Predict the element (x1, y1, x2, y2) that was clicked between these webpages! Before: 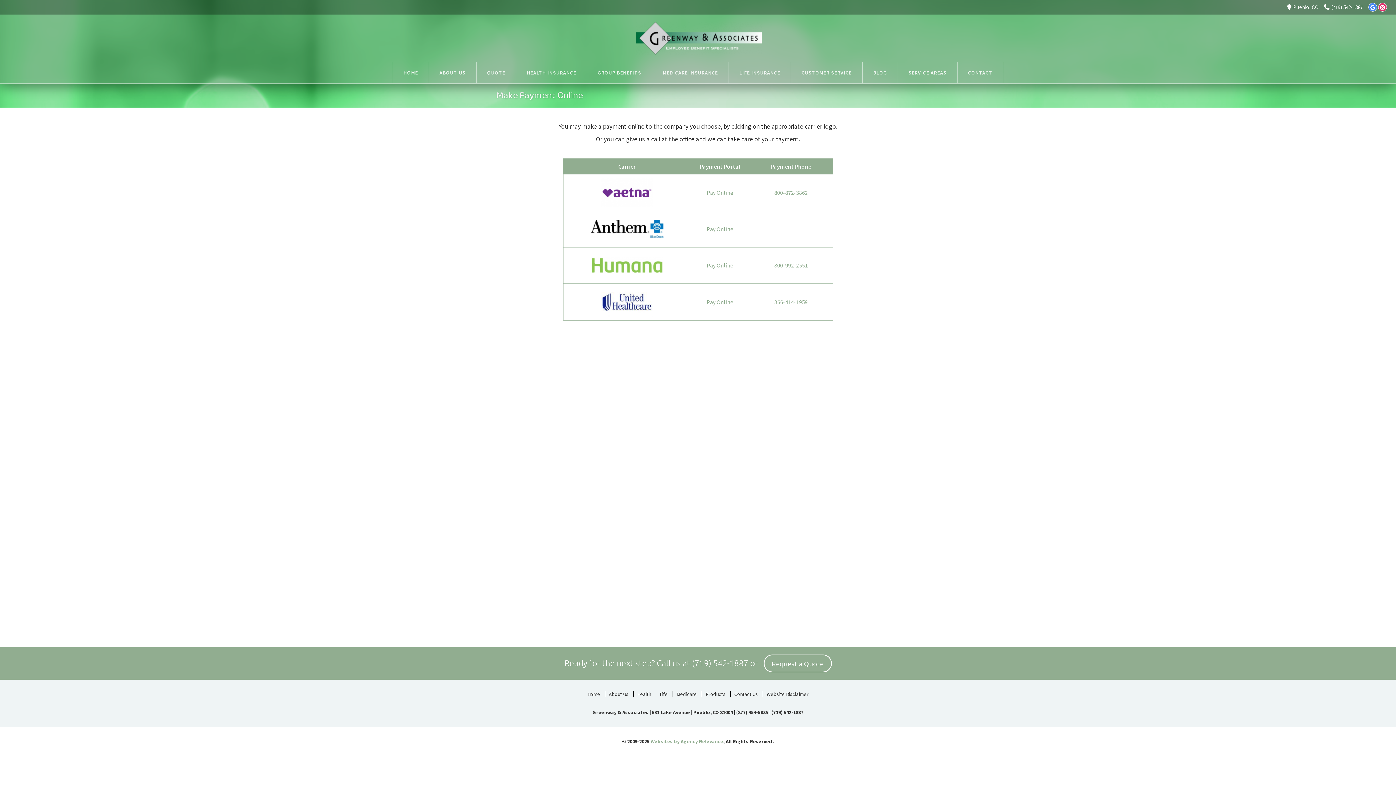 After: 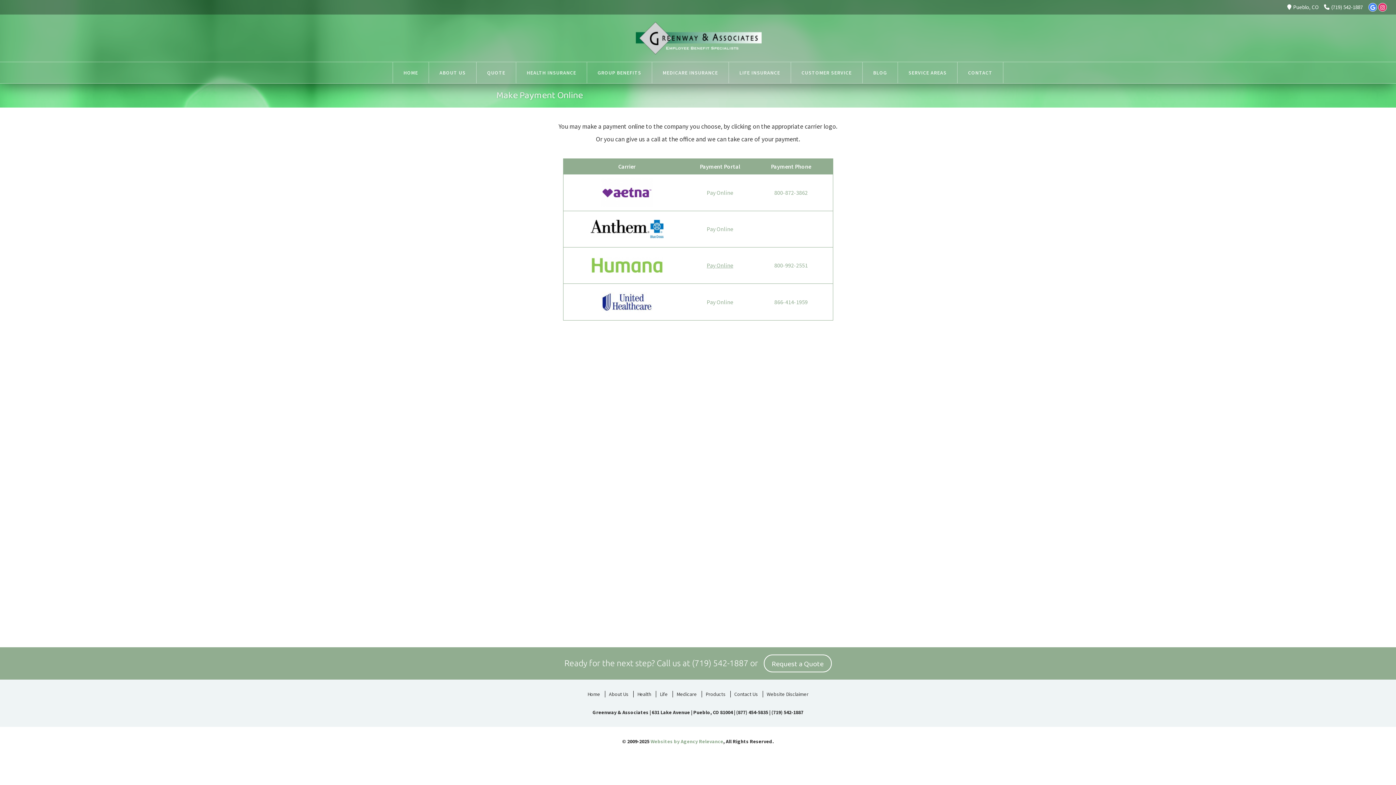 Action: label: Pay Online bbox: (706, 261, 733, 269)